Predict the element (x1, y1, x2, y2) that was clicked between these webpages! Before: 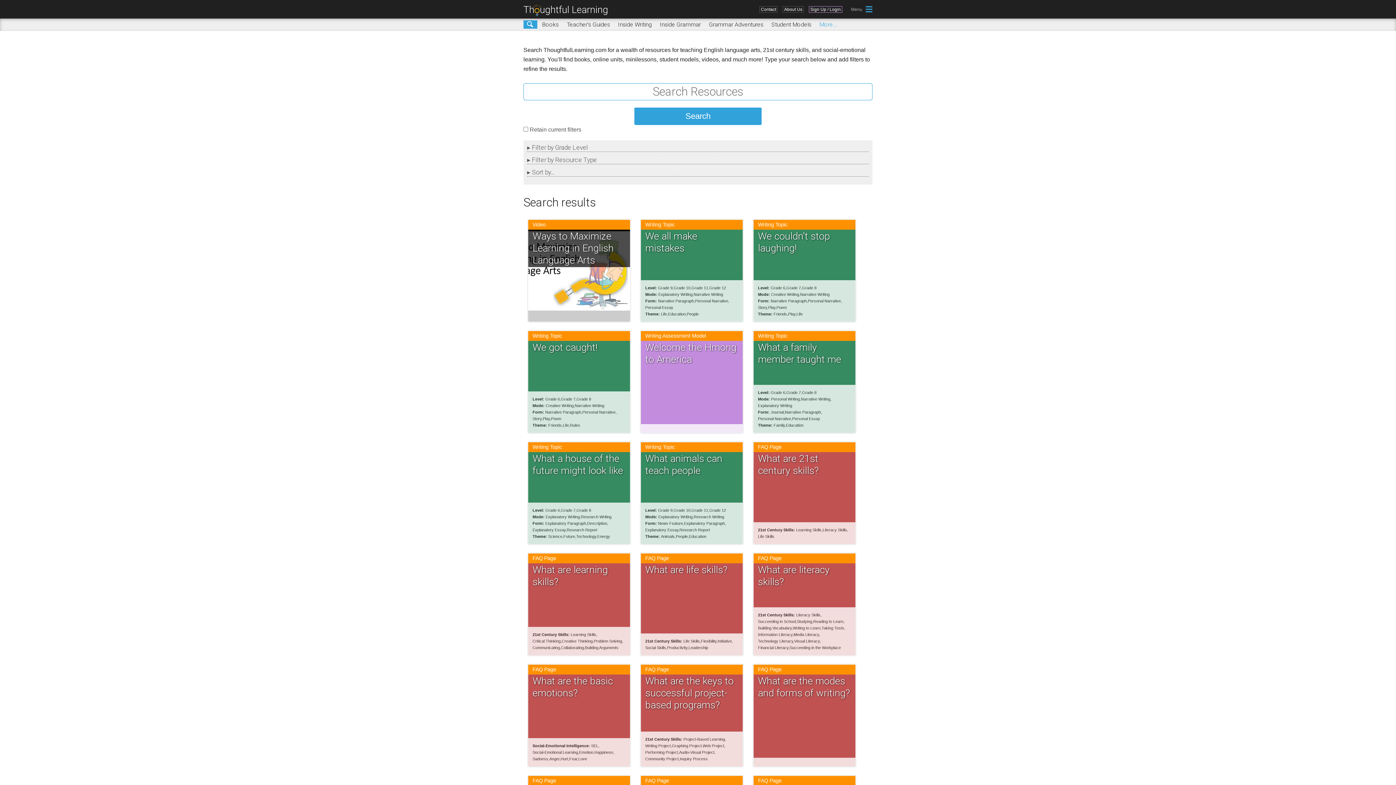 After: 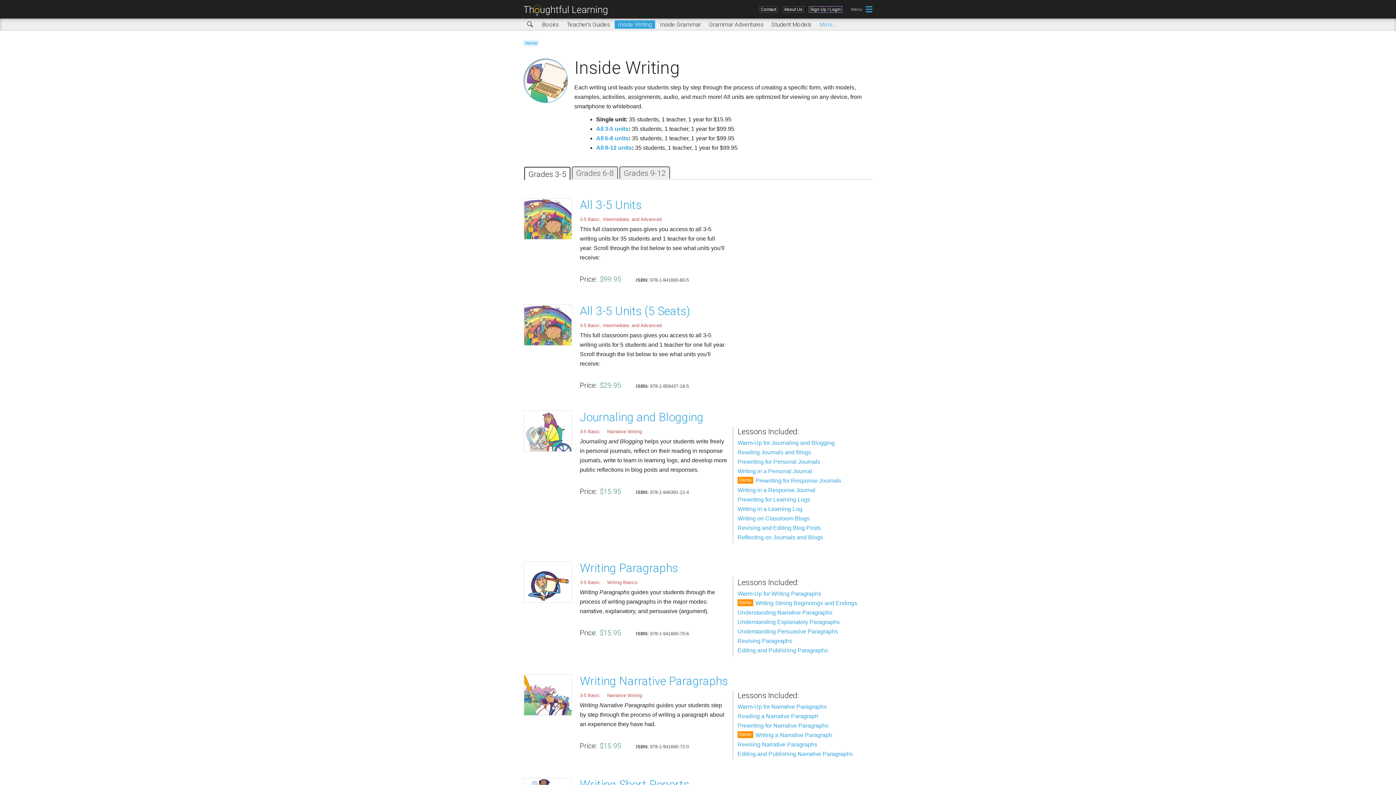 Action: bbox: (614, 20, 655, 28) label: Inside Writing